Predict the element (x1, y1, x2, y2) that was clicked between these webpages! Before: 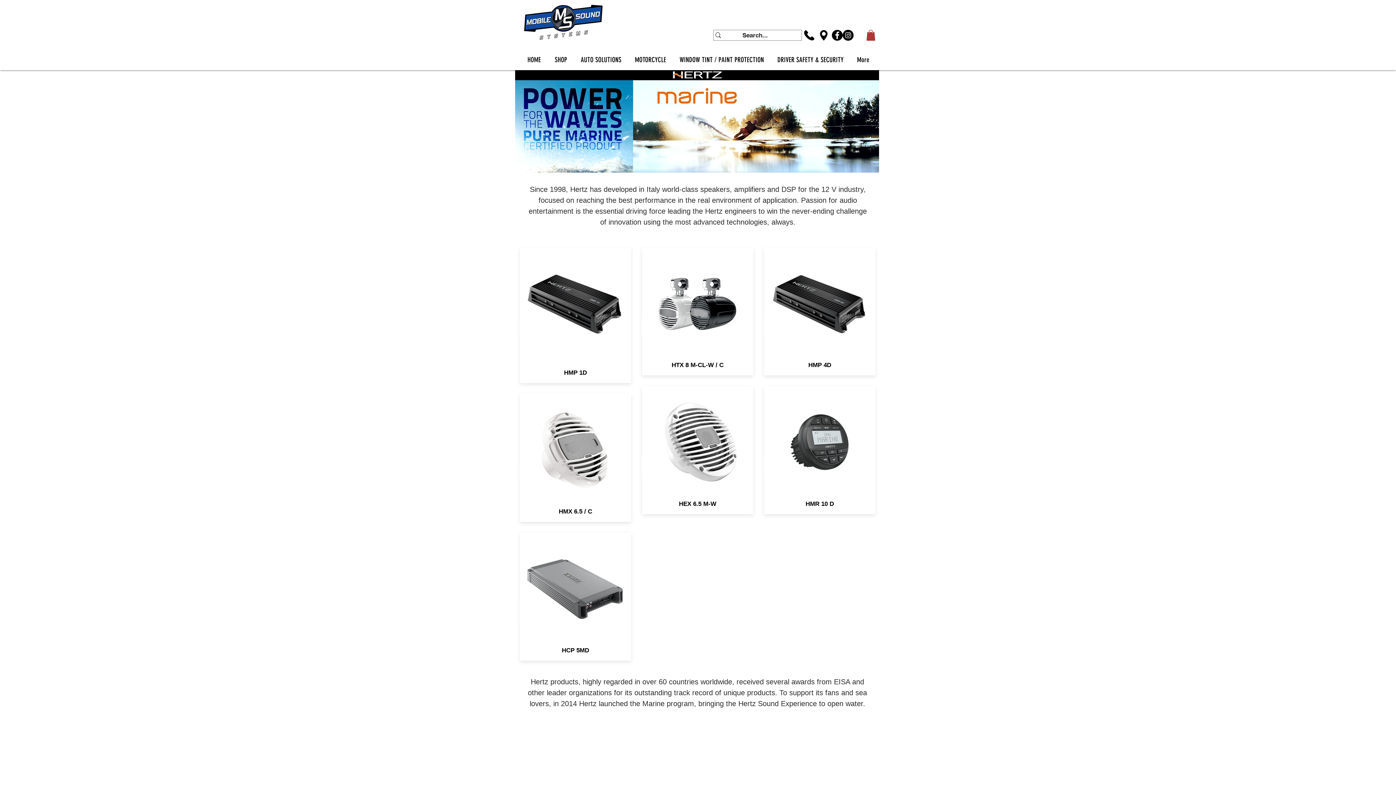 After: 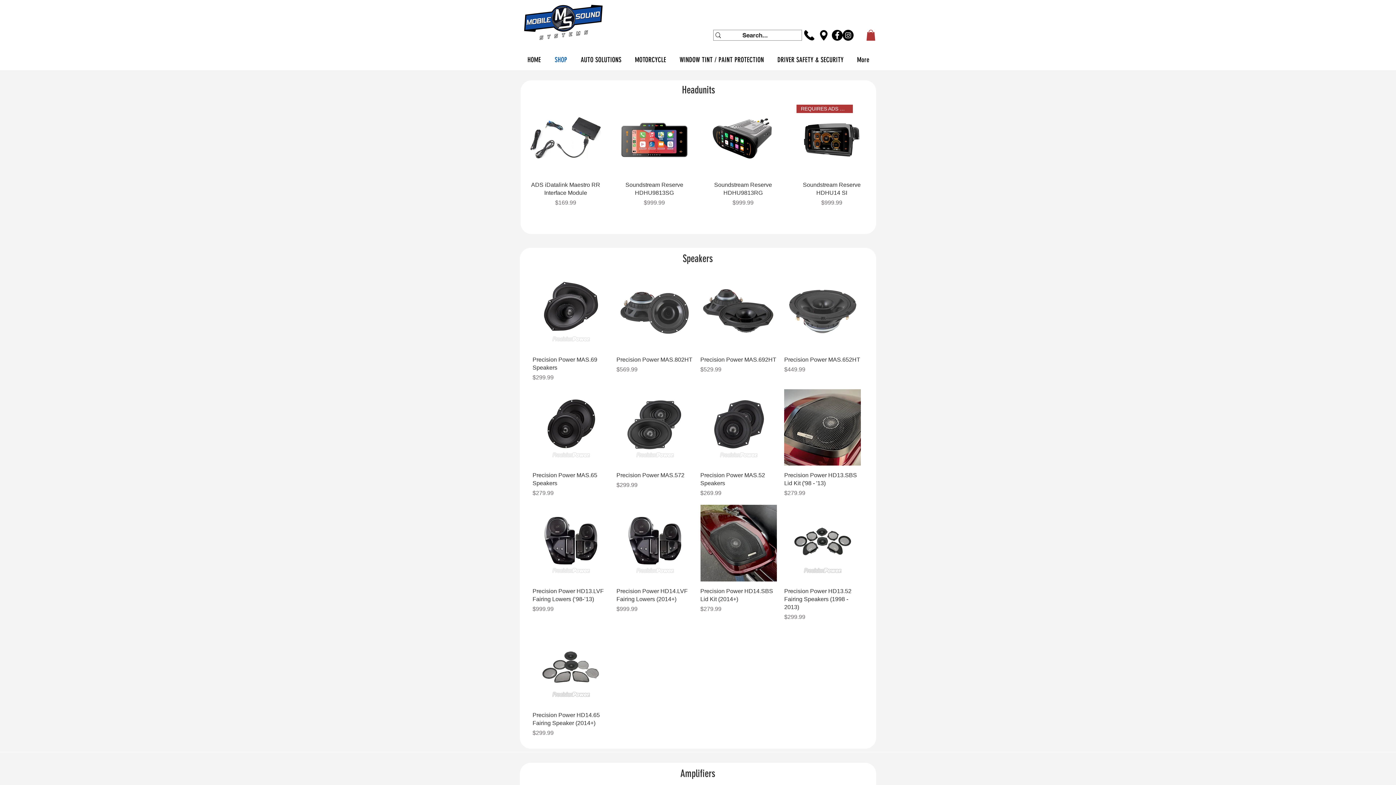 Action: label: SHOP bbox: (548, 53, 574, 66)